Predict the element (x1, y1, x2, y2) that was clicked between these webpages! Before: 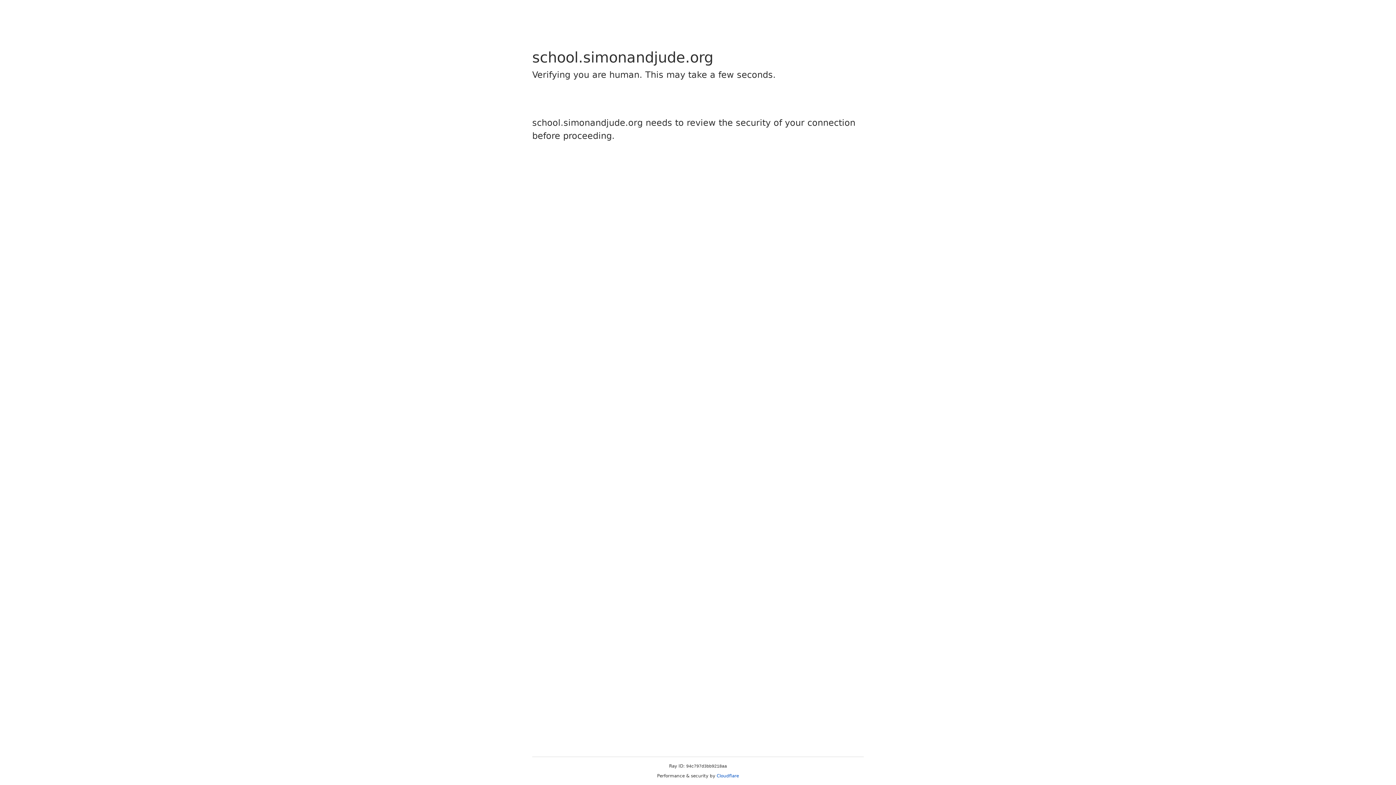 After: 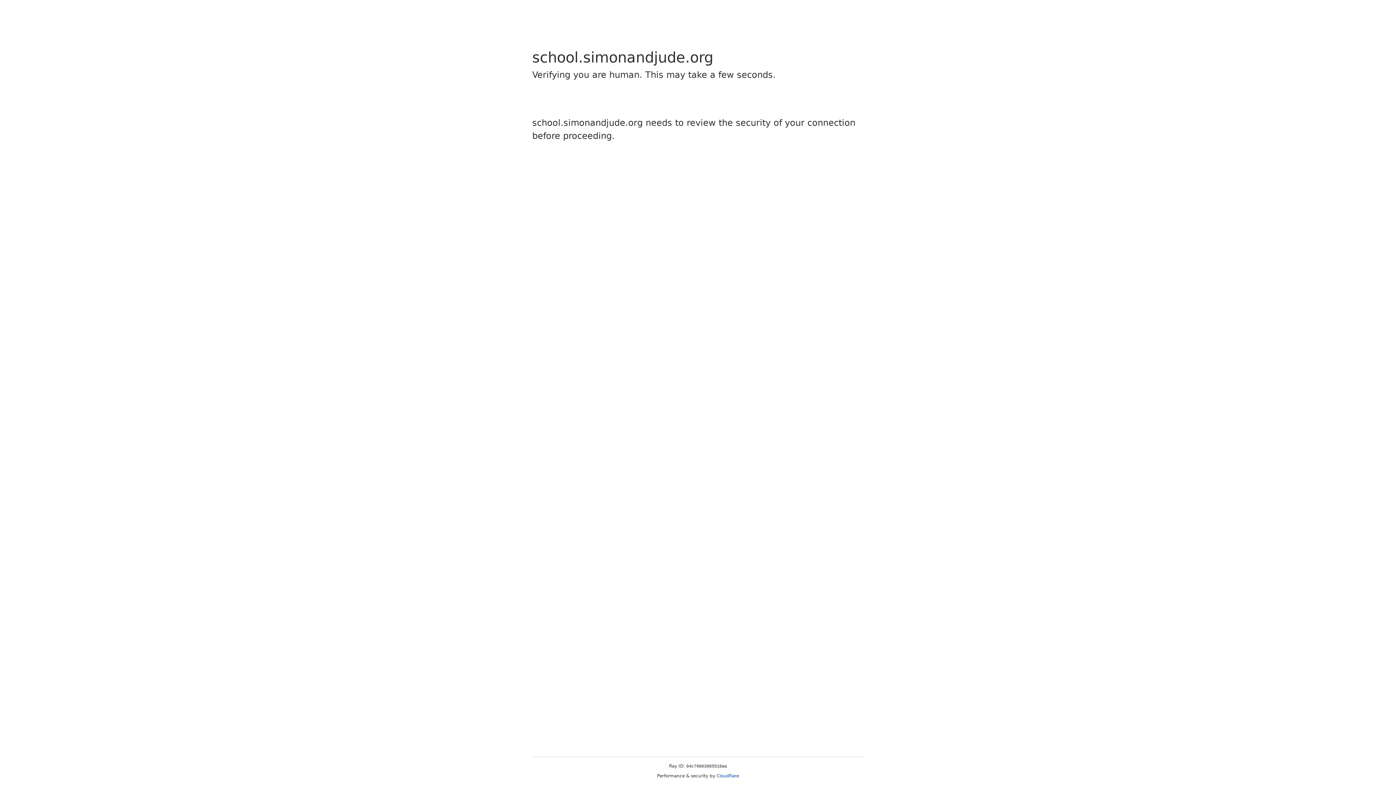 Action: bbox: (716, 773, 739, 778) label: Cloudflare